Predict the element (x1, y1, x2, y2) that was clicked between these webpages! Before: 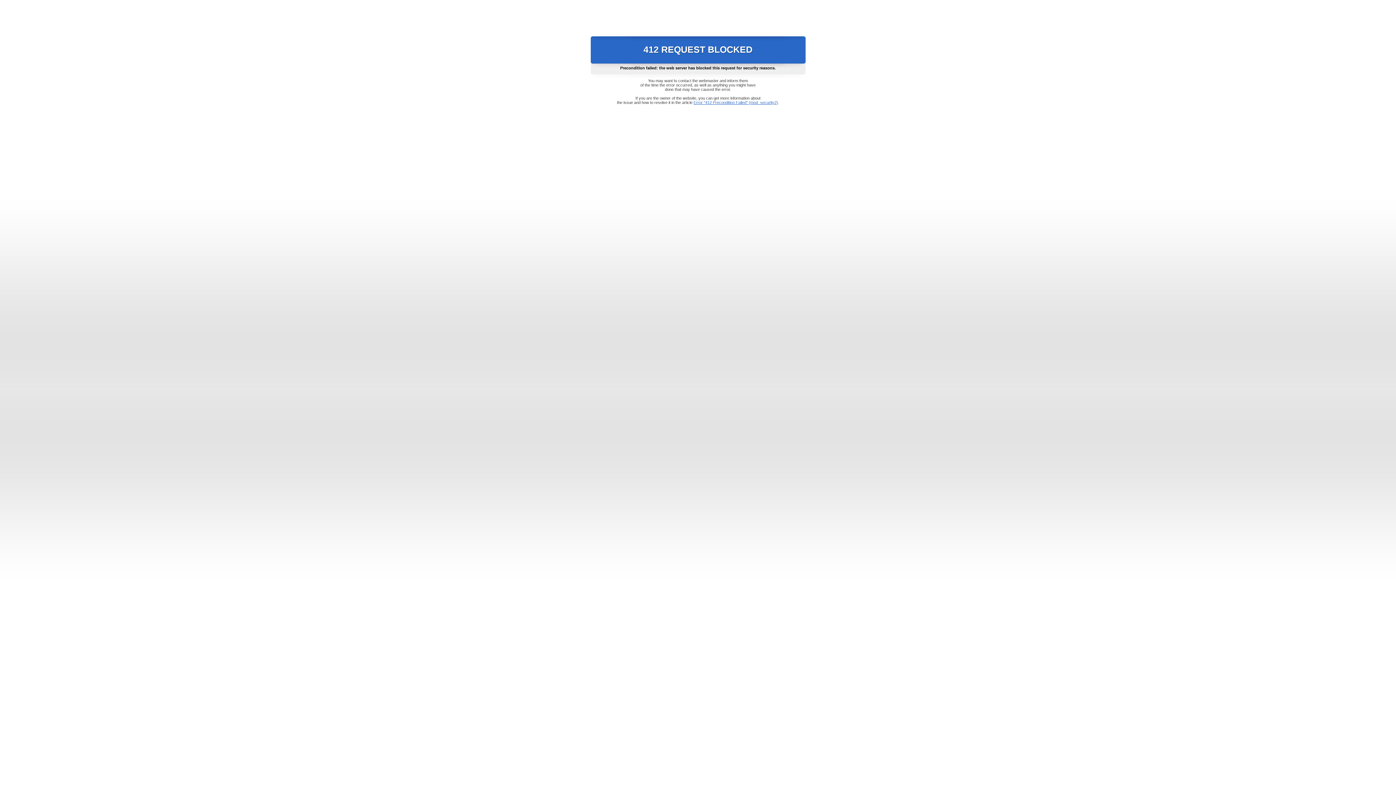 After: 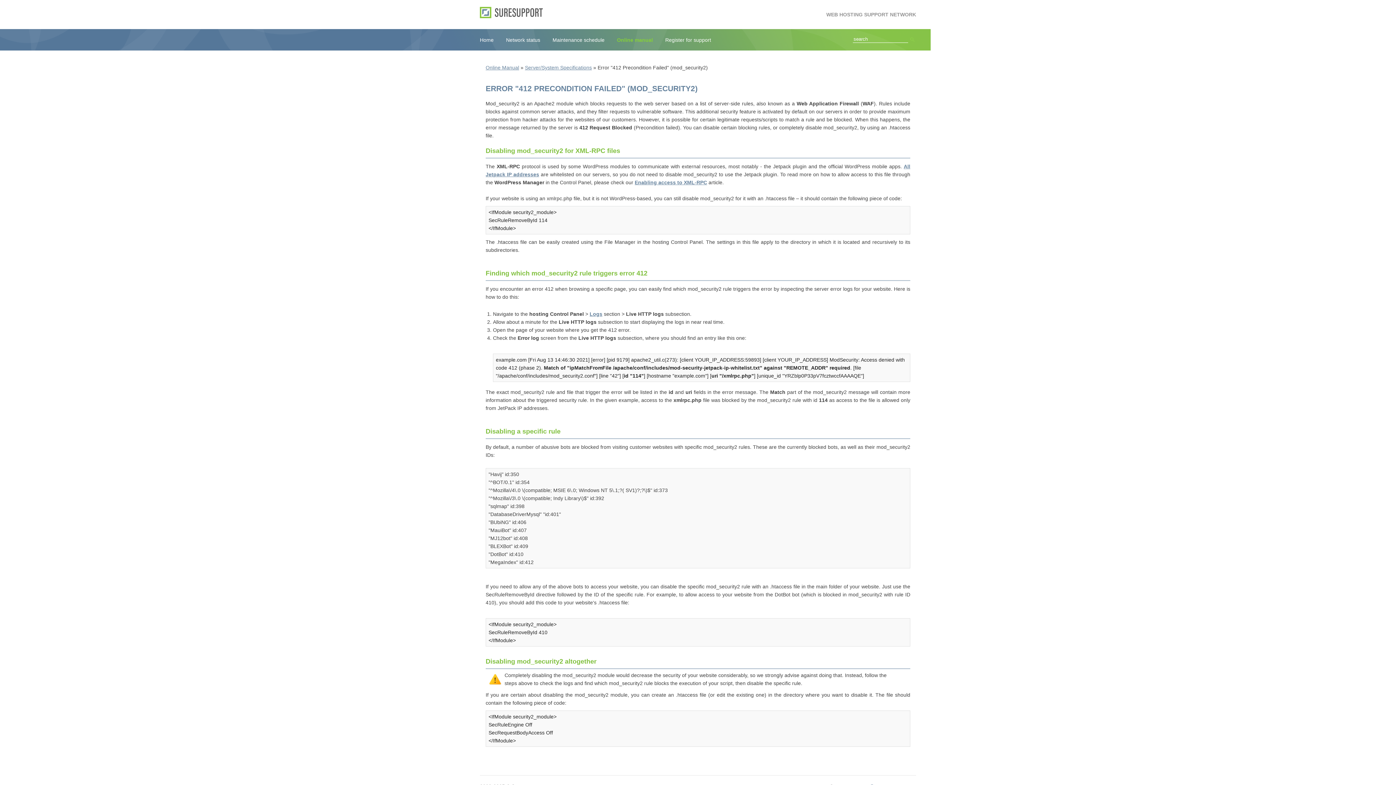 Action: bbox: (693, 100, 778, 104) label: Error "412 Precondition Failed" (mod_security2)